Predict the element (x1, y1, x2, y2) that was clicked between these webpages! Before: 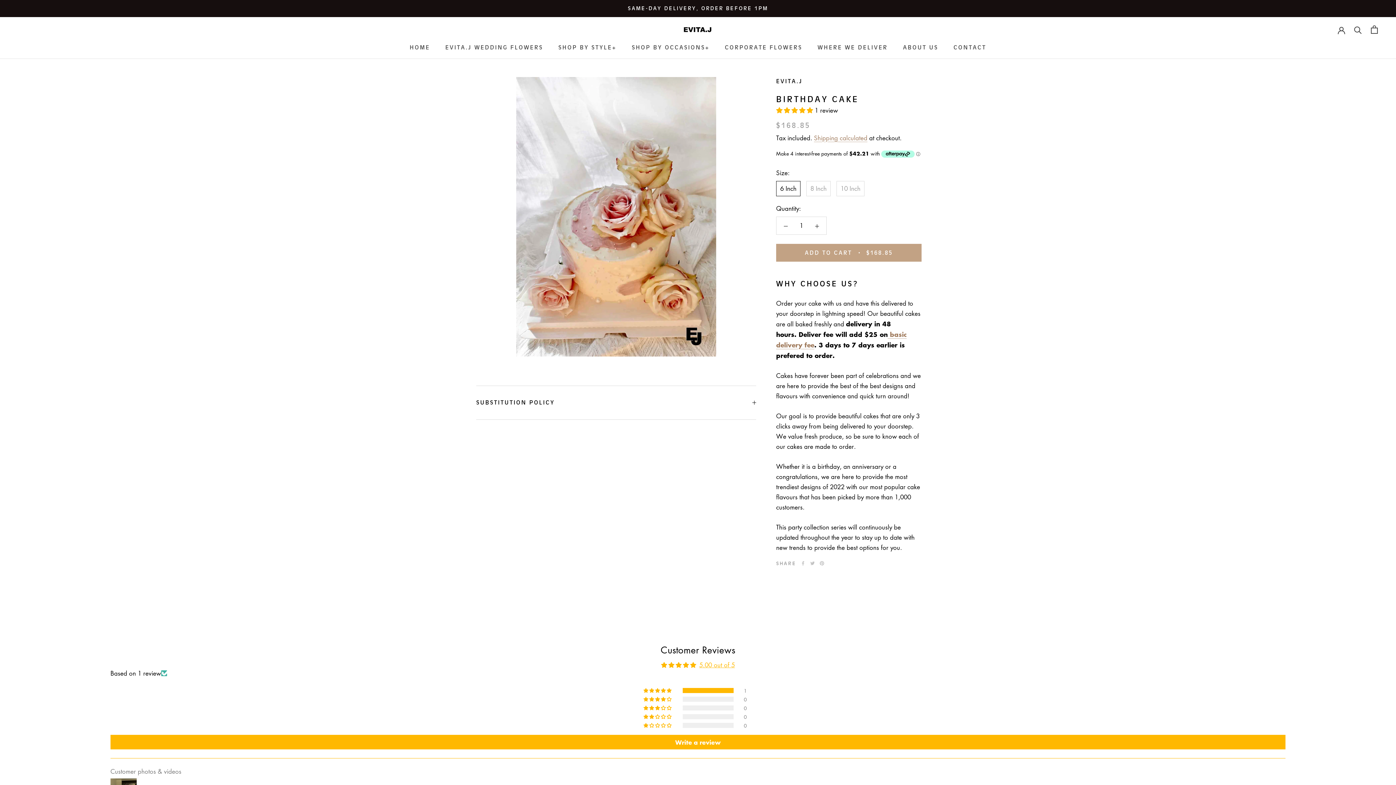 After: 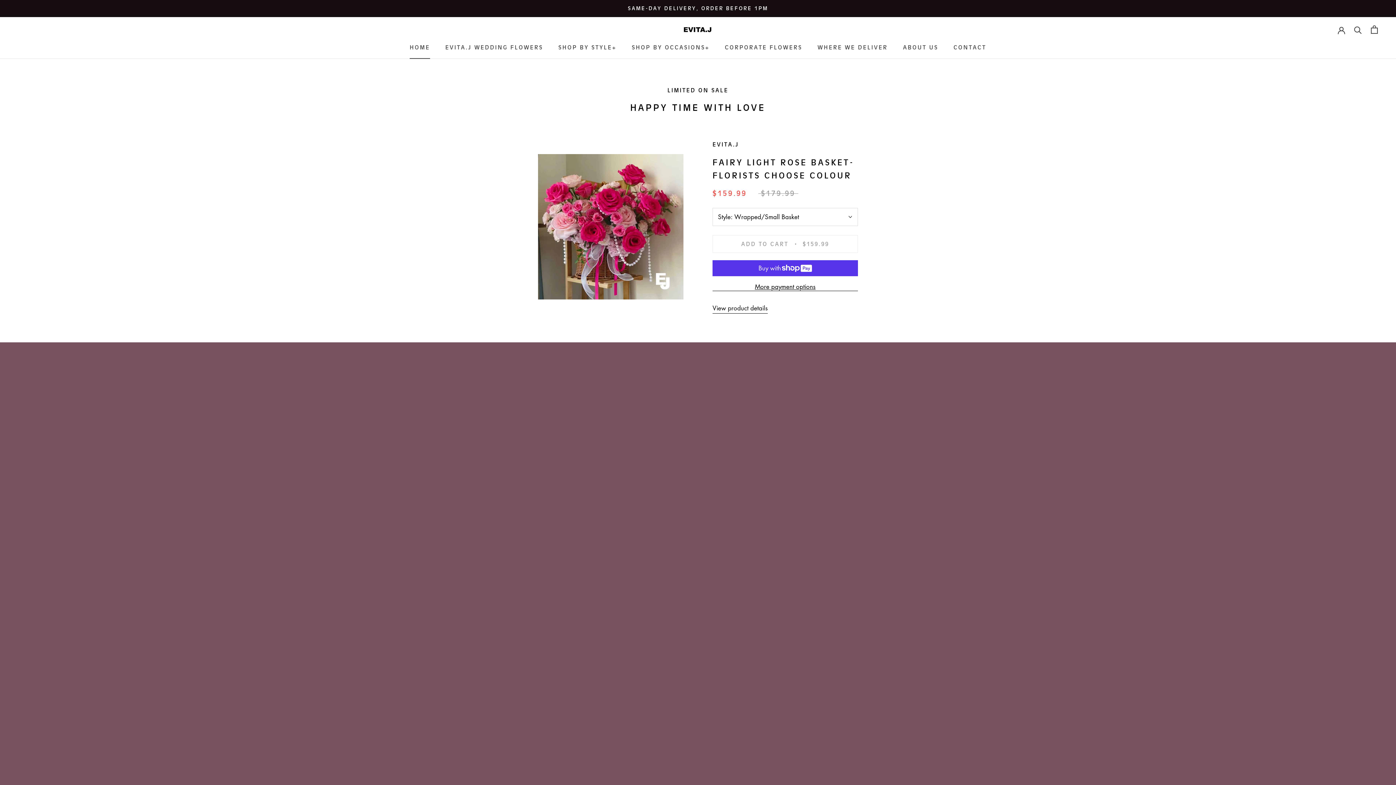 Action: bbox: (678, 23, 718, 35)